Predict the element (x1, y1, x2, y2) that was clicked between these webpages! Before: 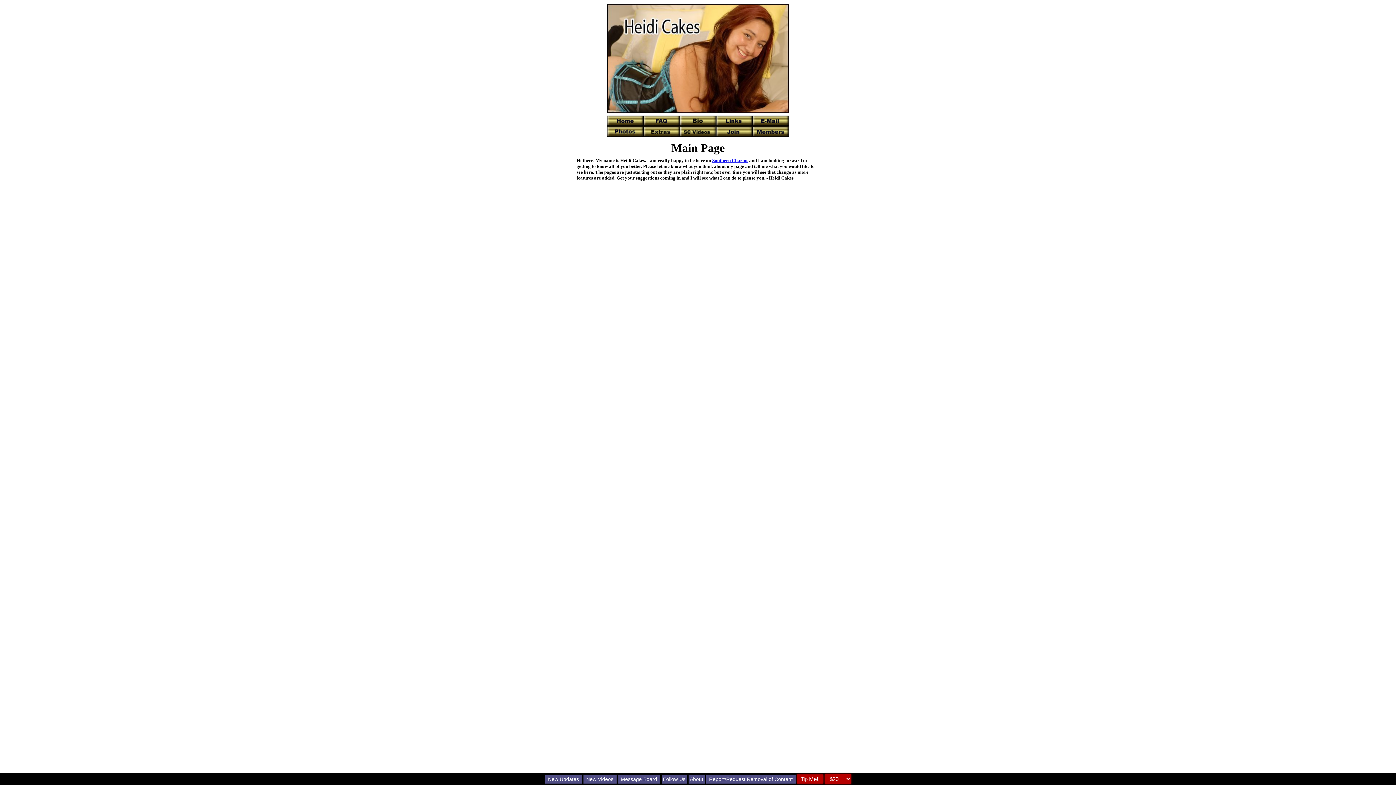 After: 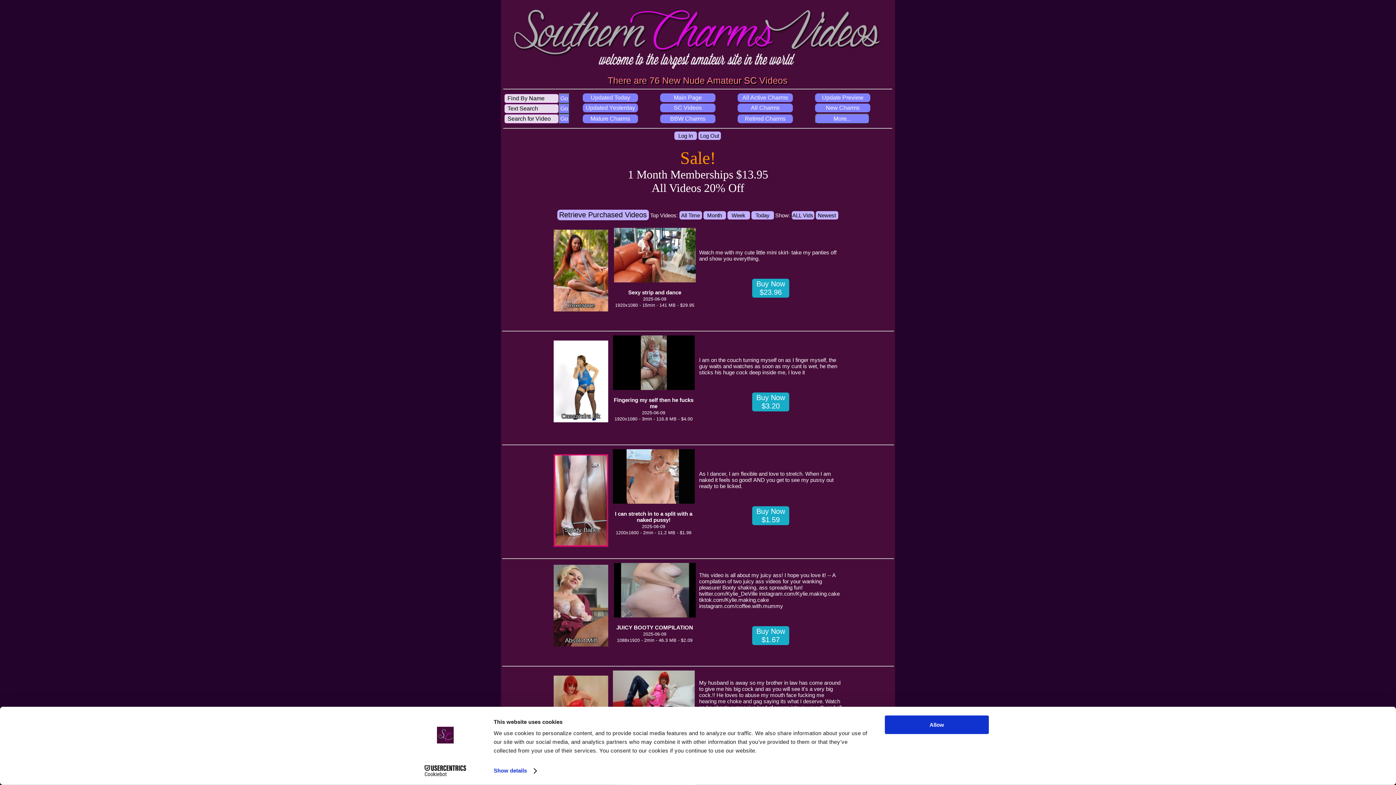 Action: bbox: (583, 775, 616, 784) label: New Videos